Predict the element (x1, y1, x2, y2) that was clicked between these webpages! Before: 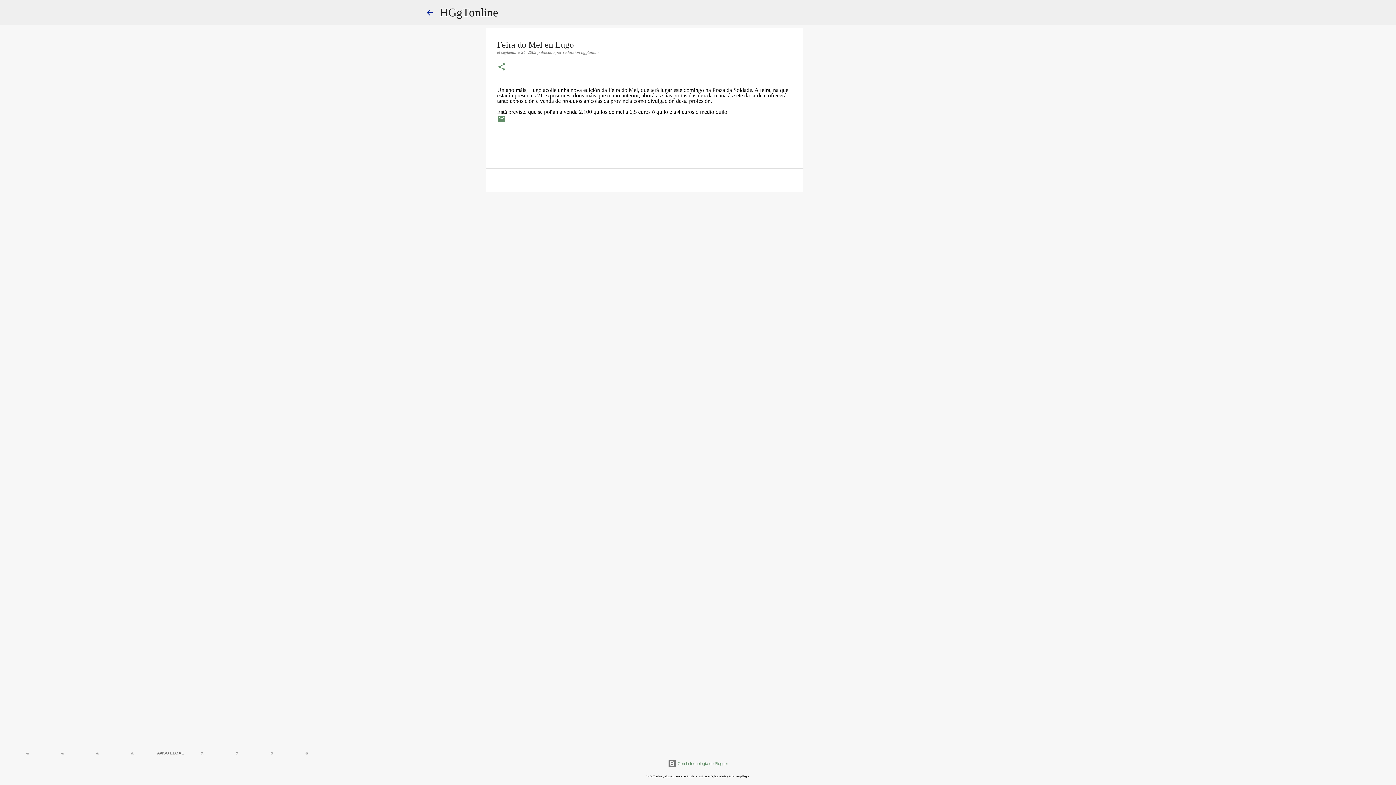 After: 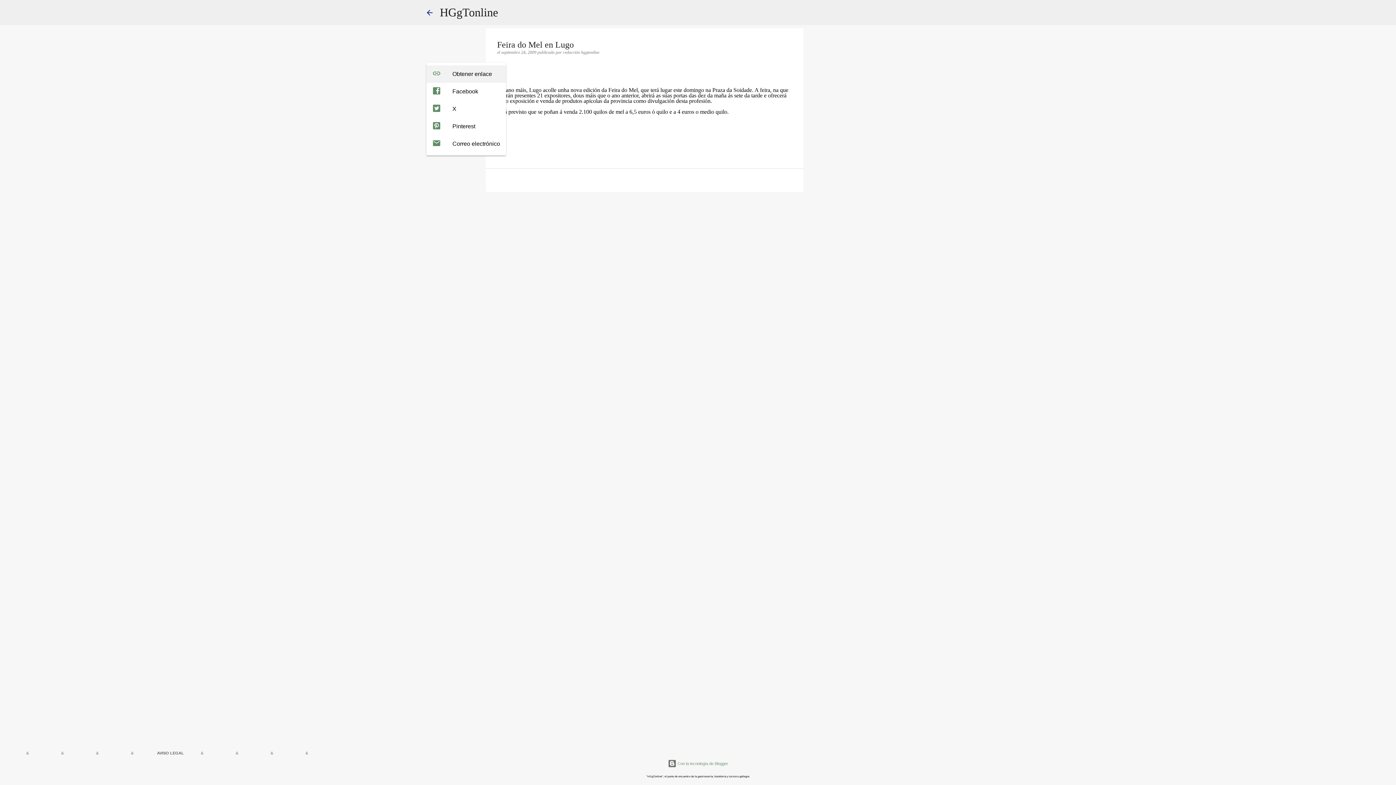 Action: bbox: (497, 62, 506, 72) label: Compartir